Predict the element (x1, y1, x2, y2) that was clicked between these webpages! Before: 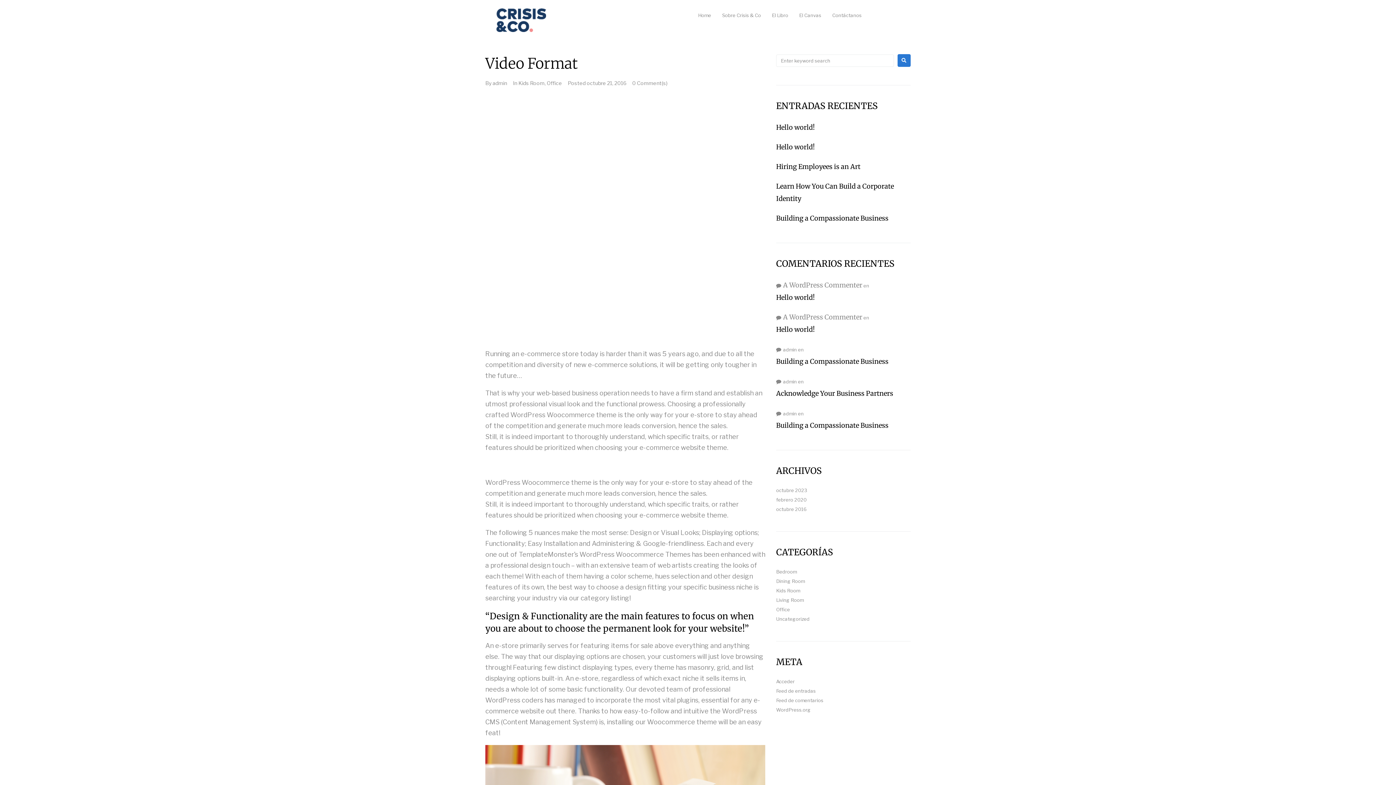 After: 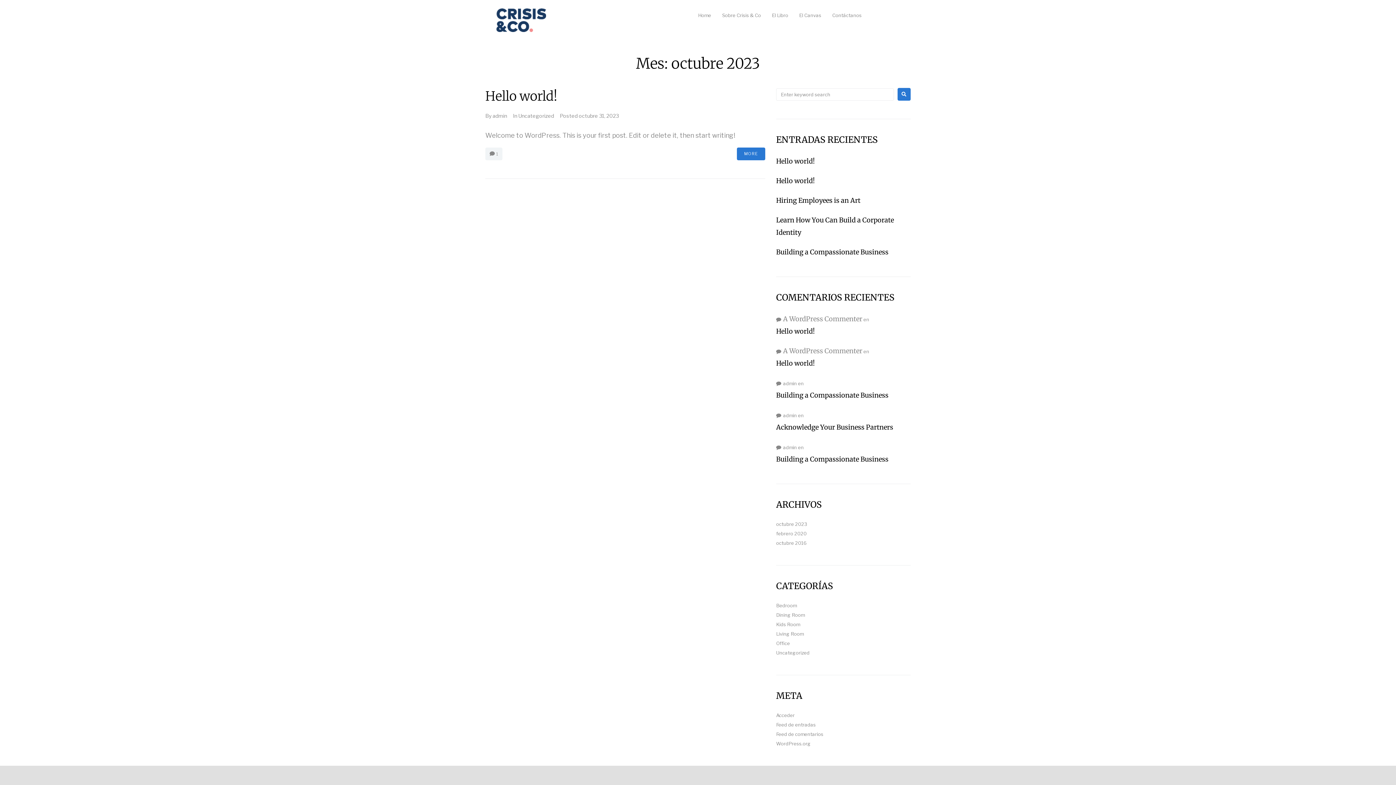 Action: bbox: (776, 487, 807, 493) label: octubre 2023